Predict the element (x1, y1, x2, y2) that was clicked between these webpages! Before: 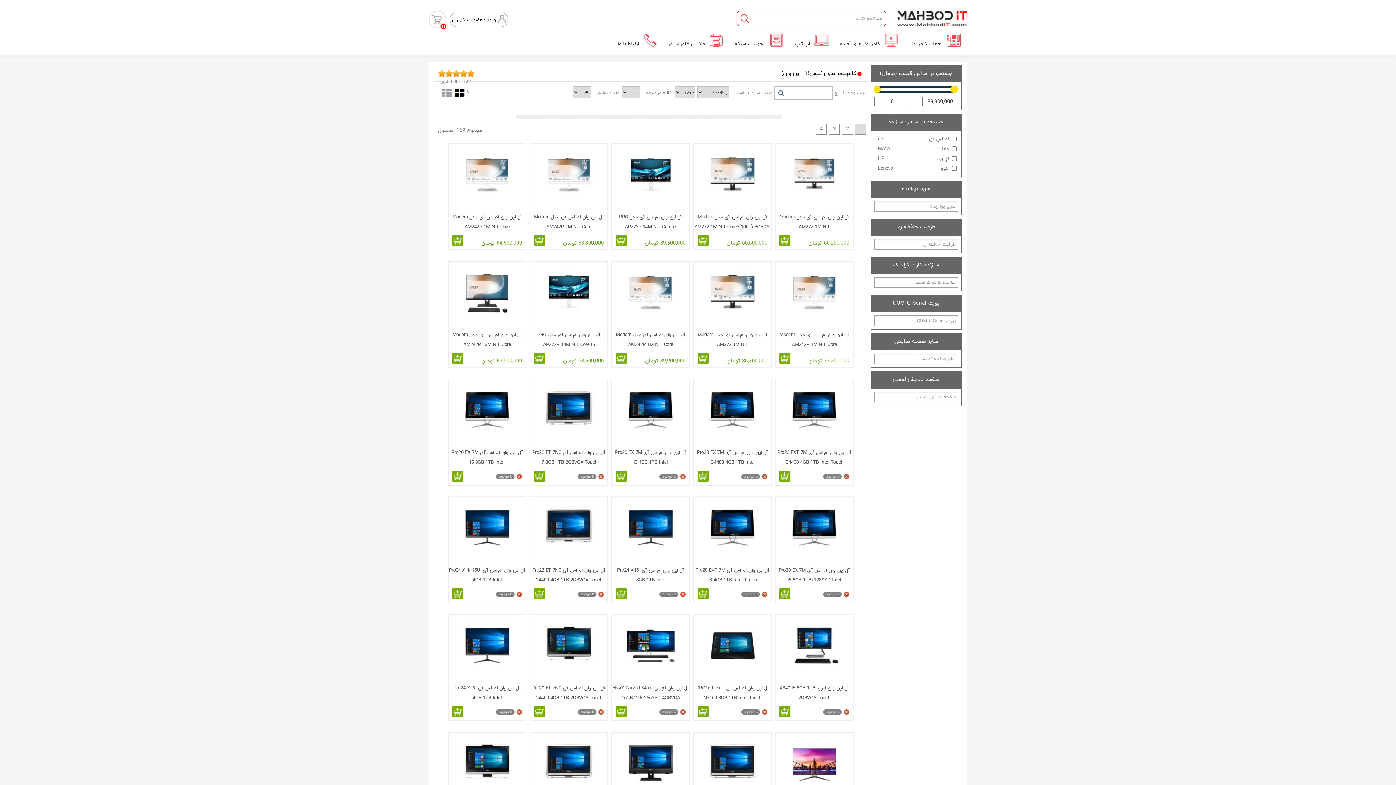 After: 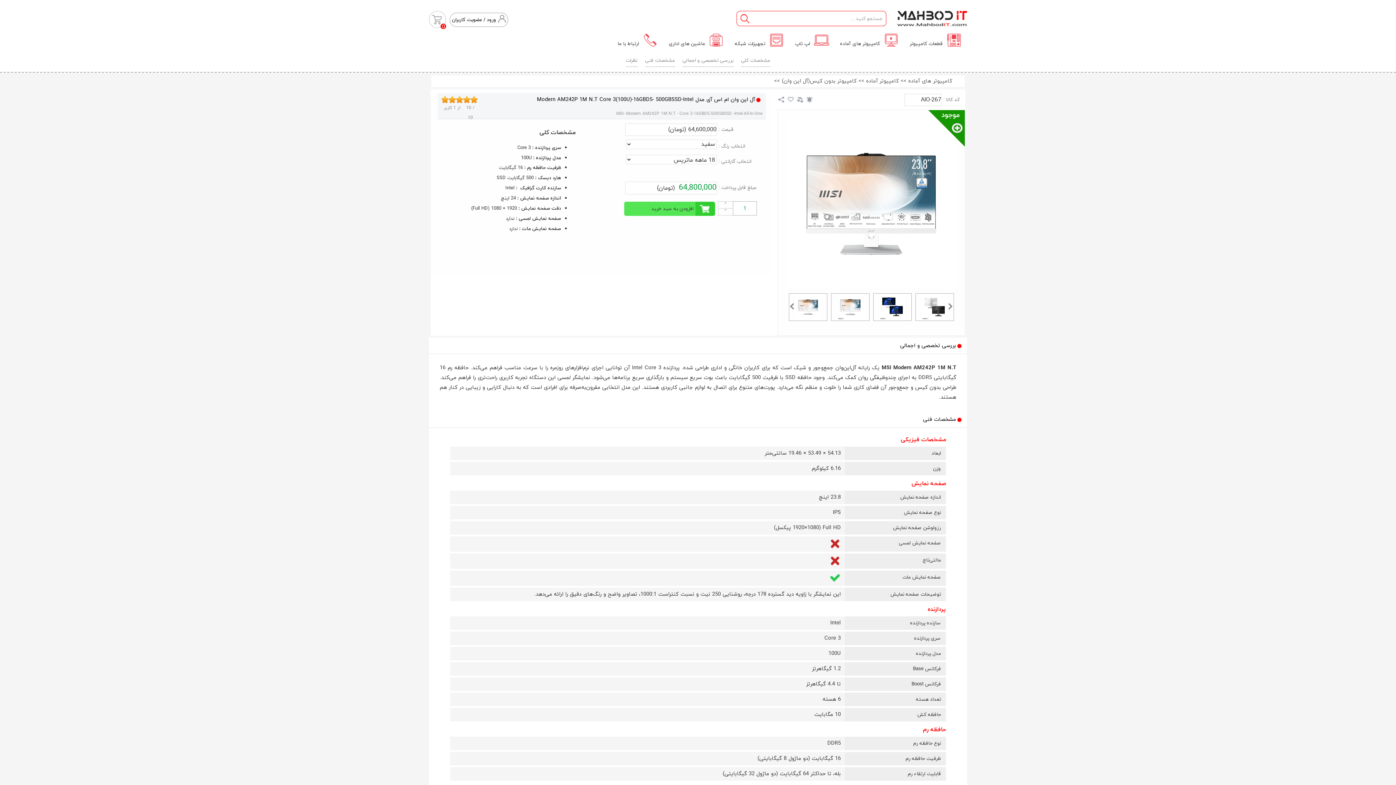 Action: bbox: (452, 235, 463, 246)